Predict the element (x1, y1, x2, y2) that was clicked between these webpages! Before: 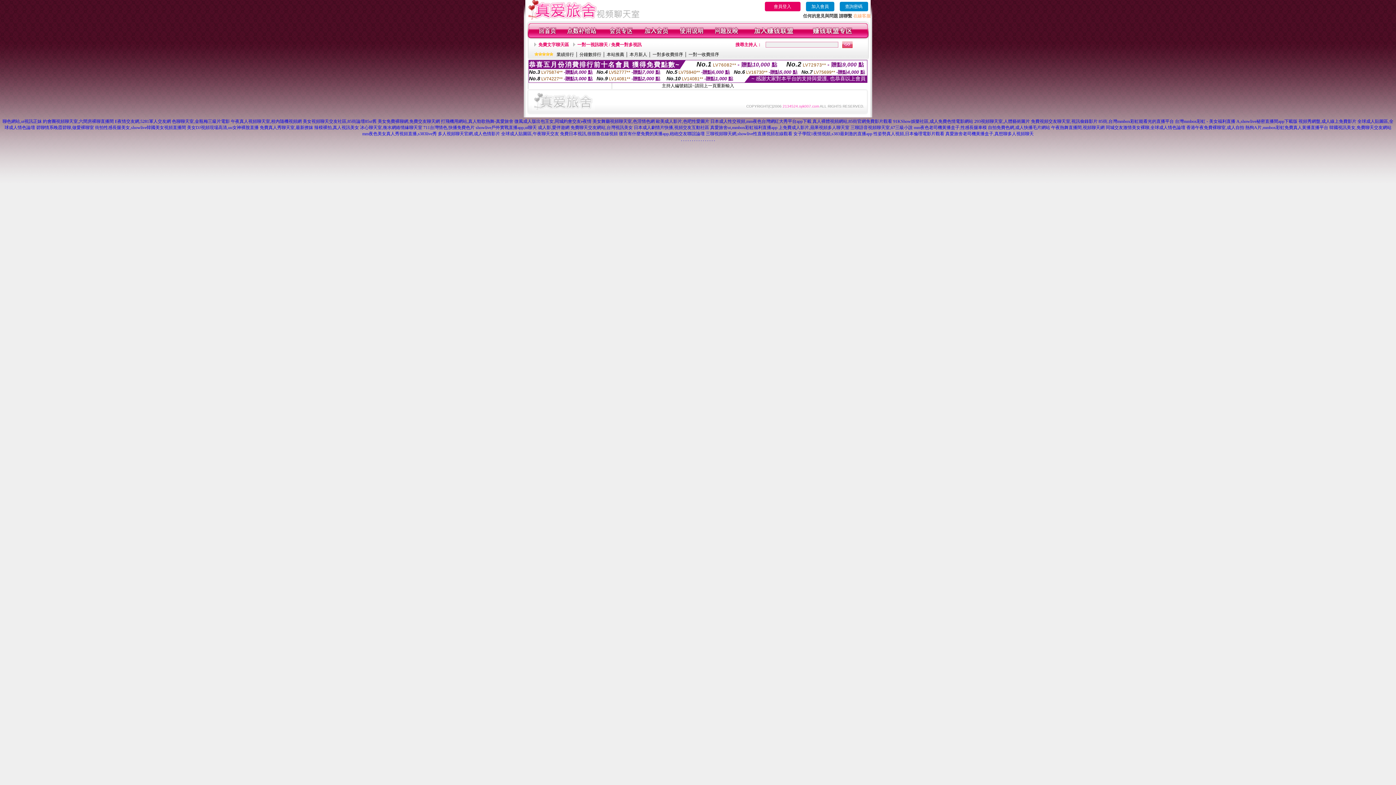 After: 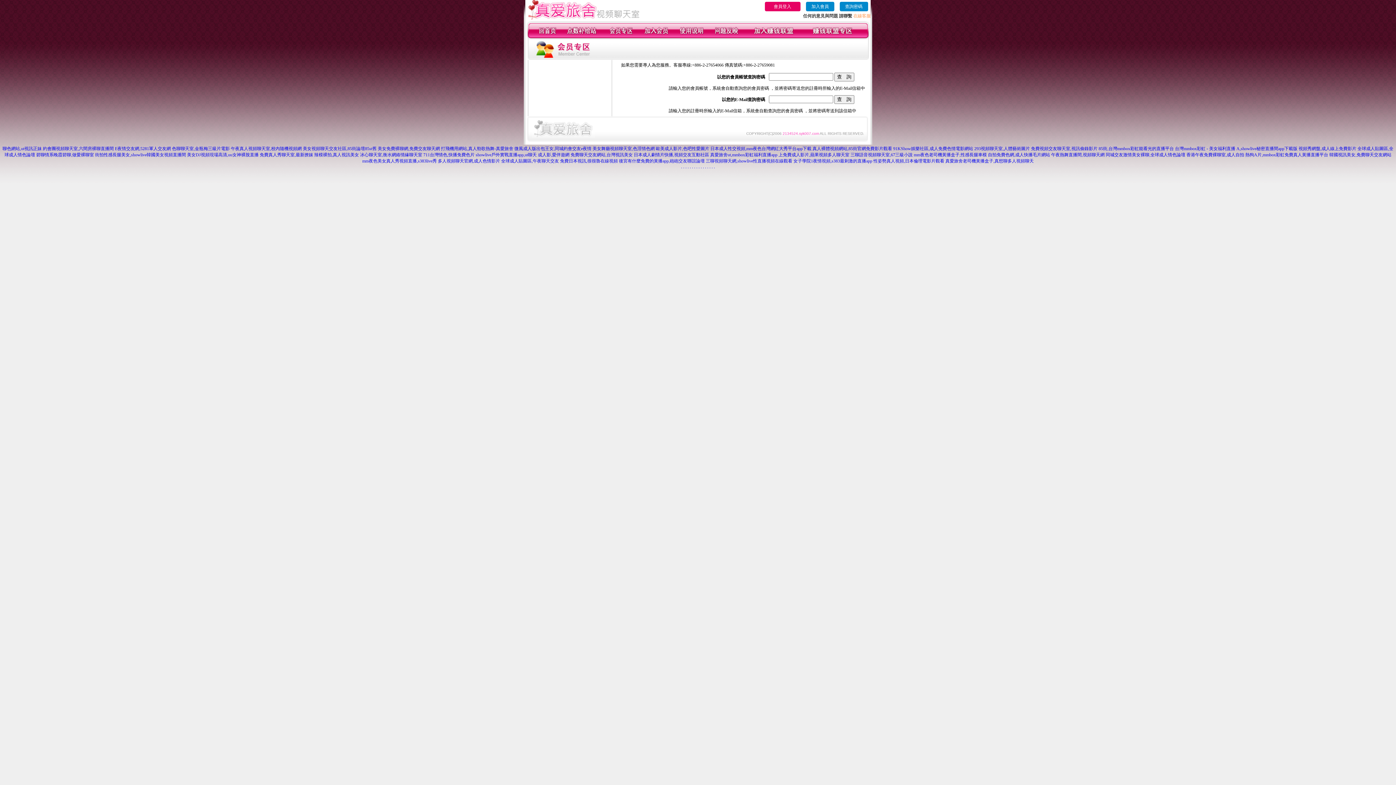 Action: bbox: (839, 1, 868, 11) label: 查詢密碼